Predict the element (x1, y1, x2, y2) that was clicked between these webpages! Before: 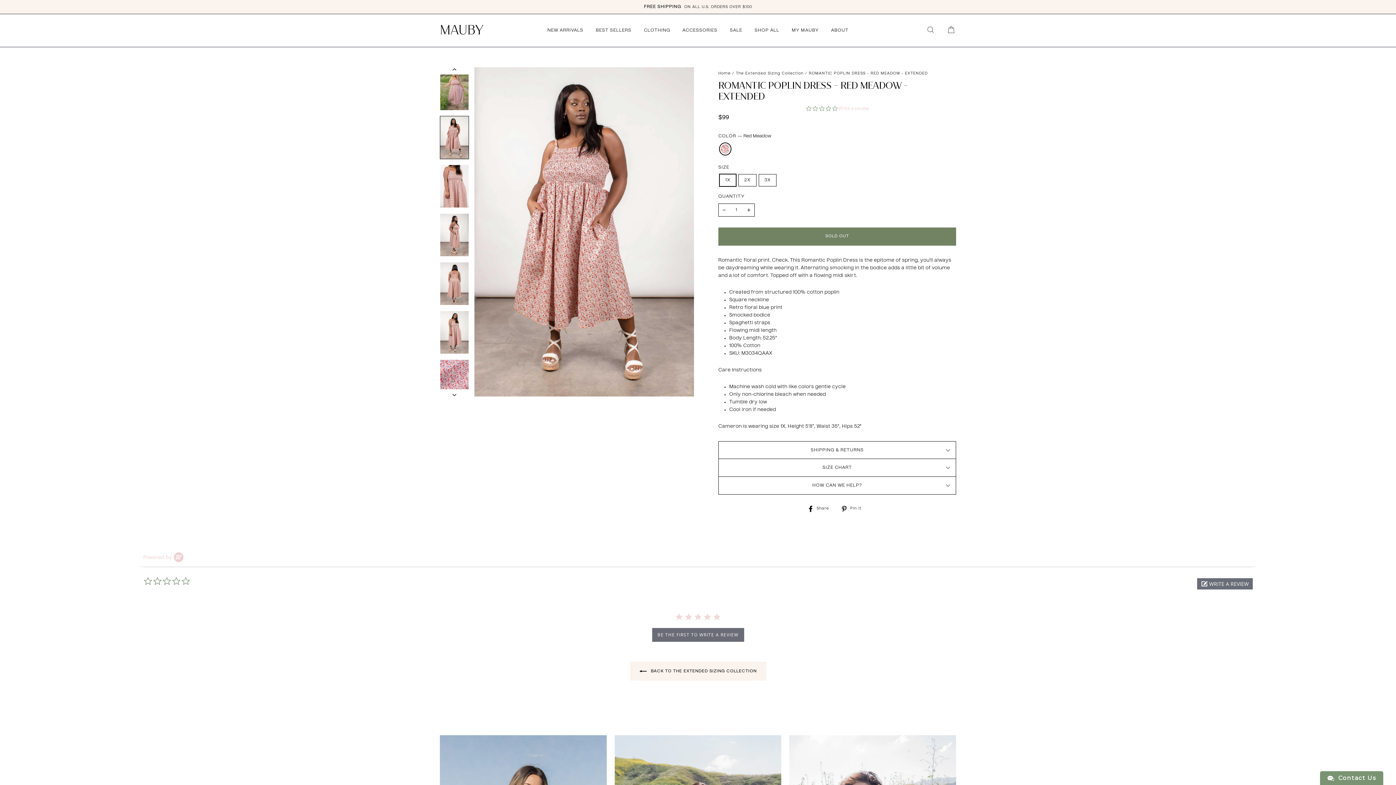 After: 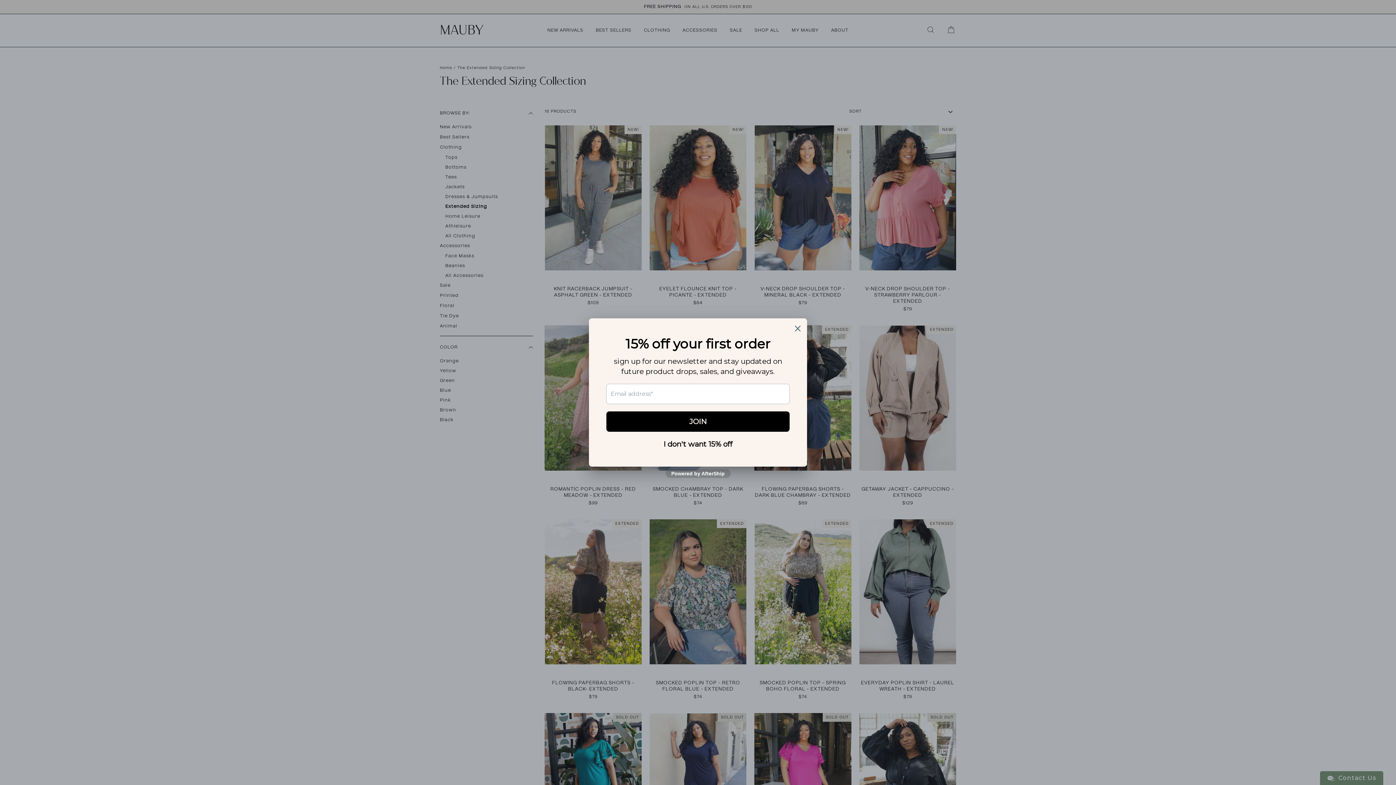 Action: label:  BACK TO THE EXTENDED SIZING COLLECTION bbox: (630, 662, 766, 681)